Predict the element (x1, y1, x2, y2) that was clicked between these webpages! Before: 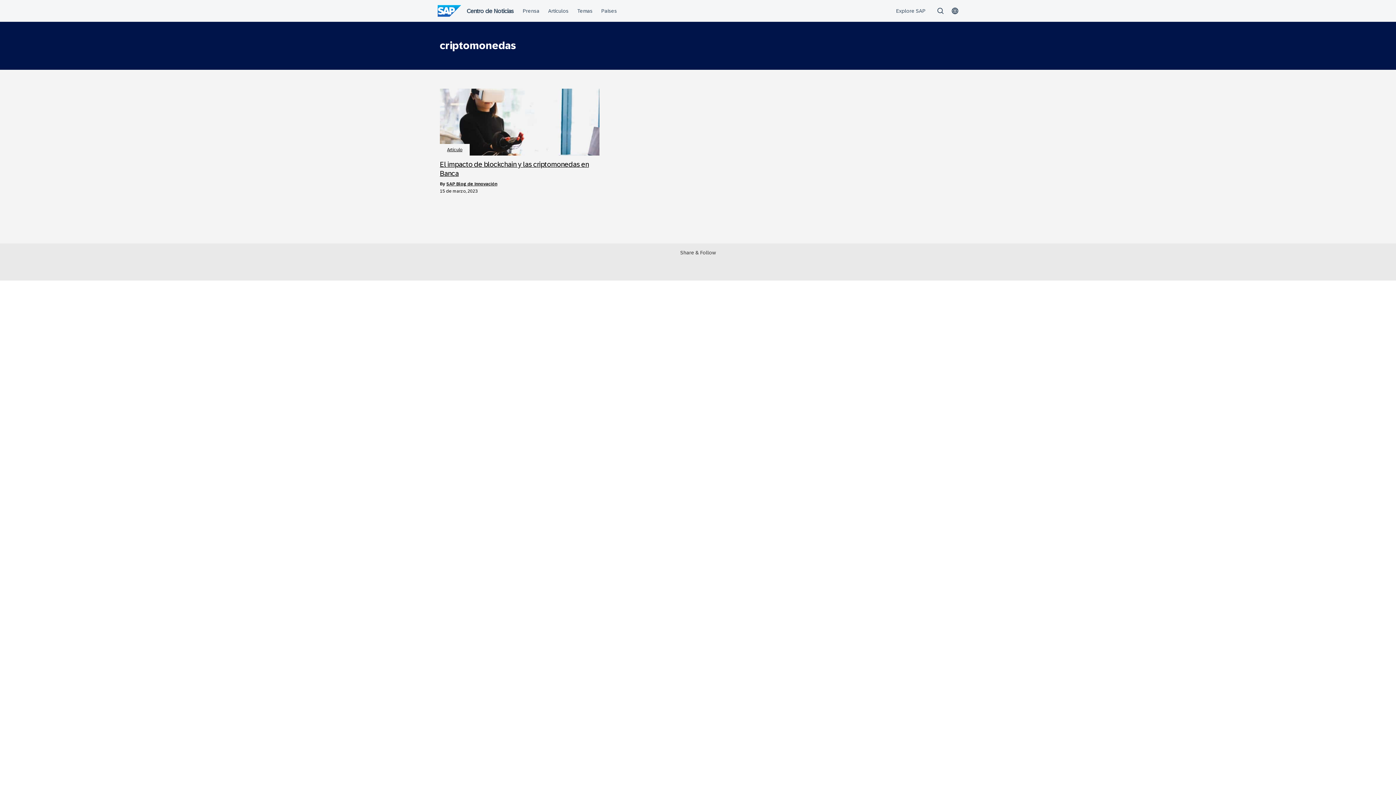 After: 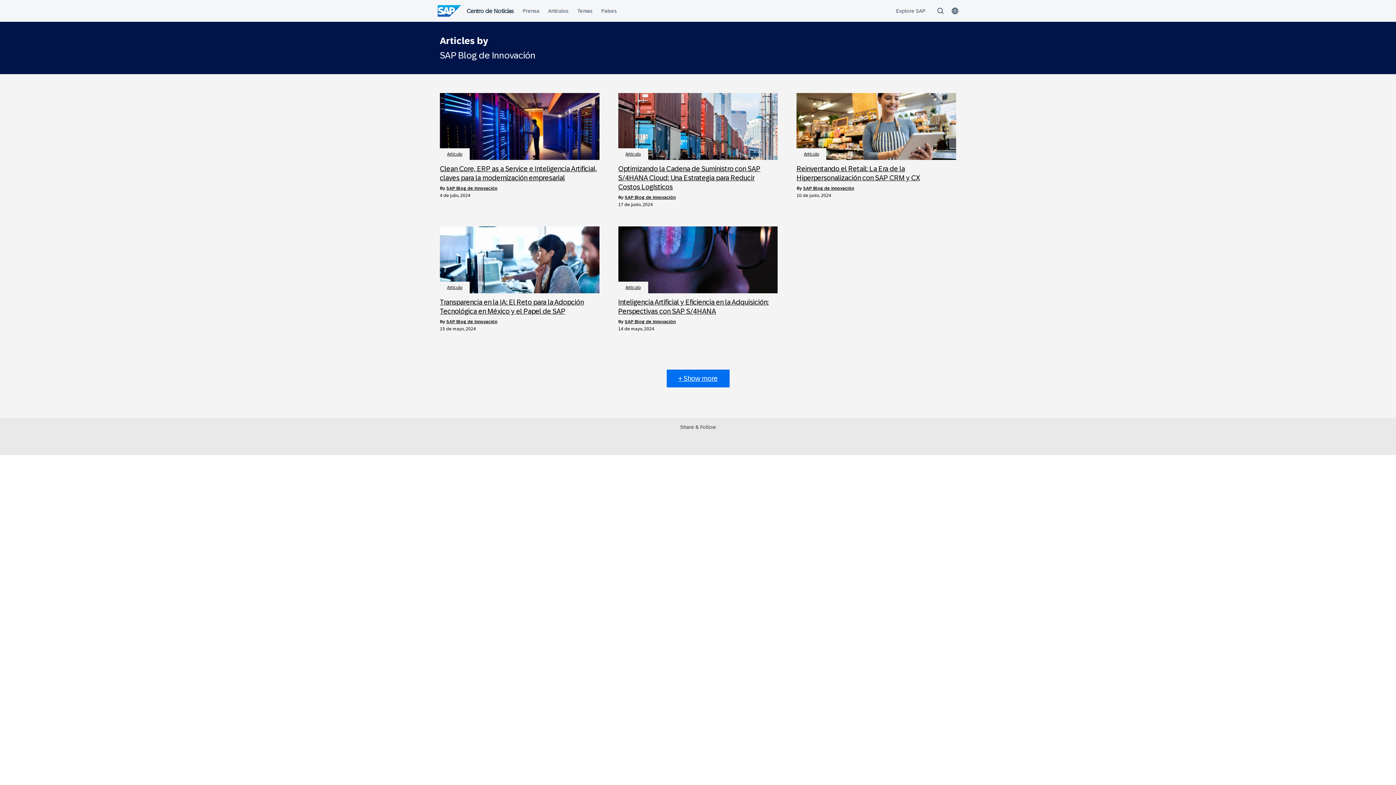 Action: label: SAP Blog de Innovación bbox: (446, 181, 497, 186)